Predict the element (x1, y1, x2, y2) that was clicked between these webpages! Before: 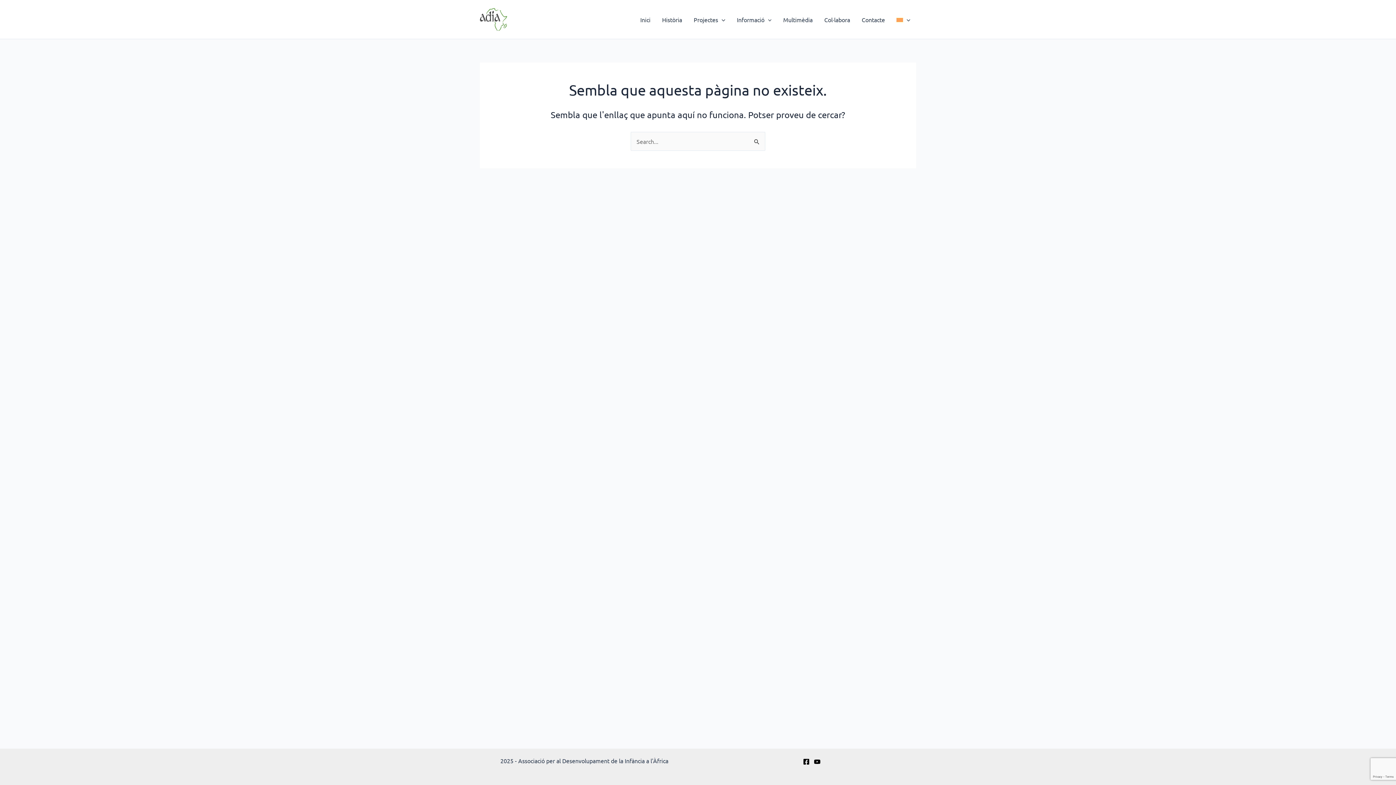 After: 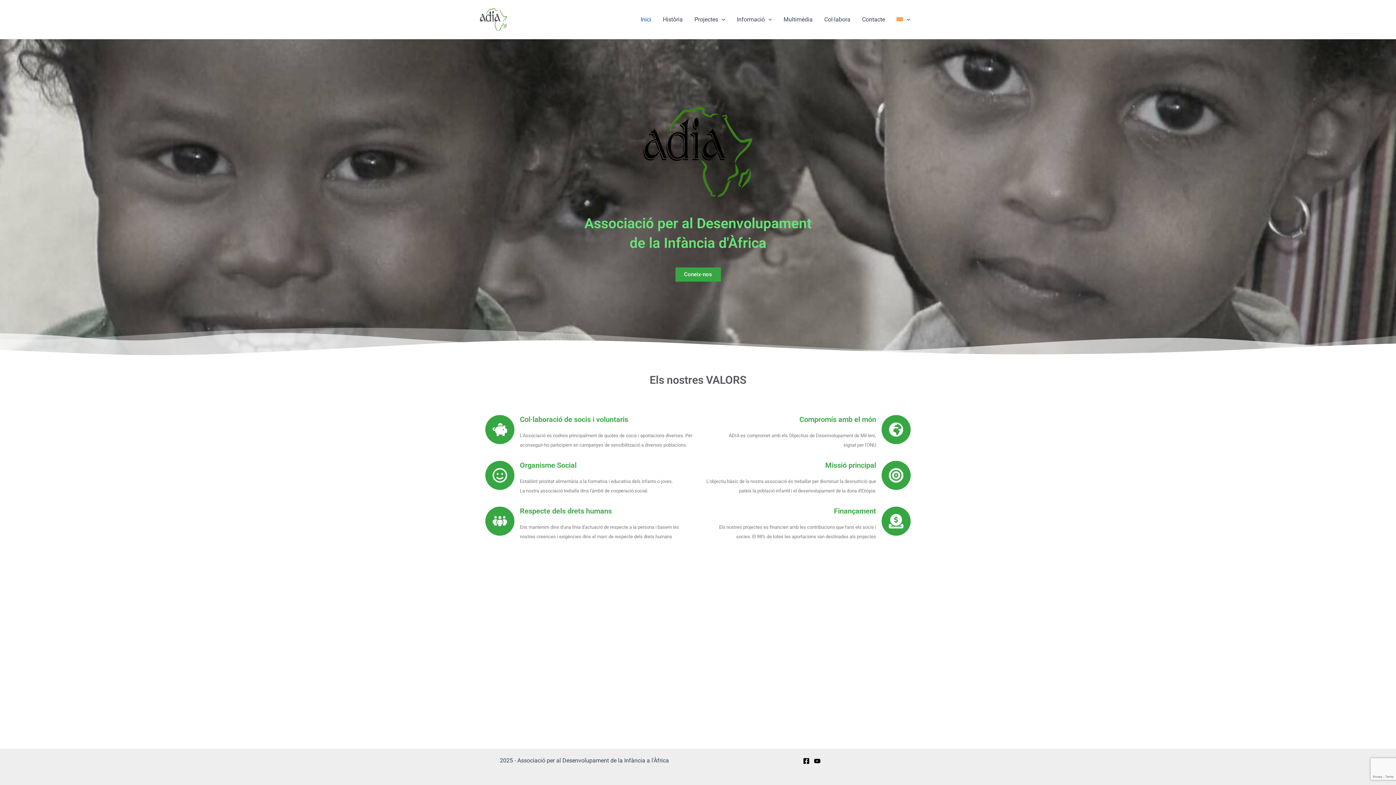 Action: bbox: (480, 14, 507, 22)